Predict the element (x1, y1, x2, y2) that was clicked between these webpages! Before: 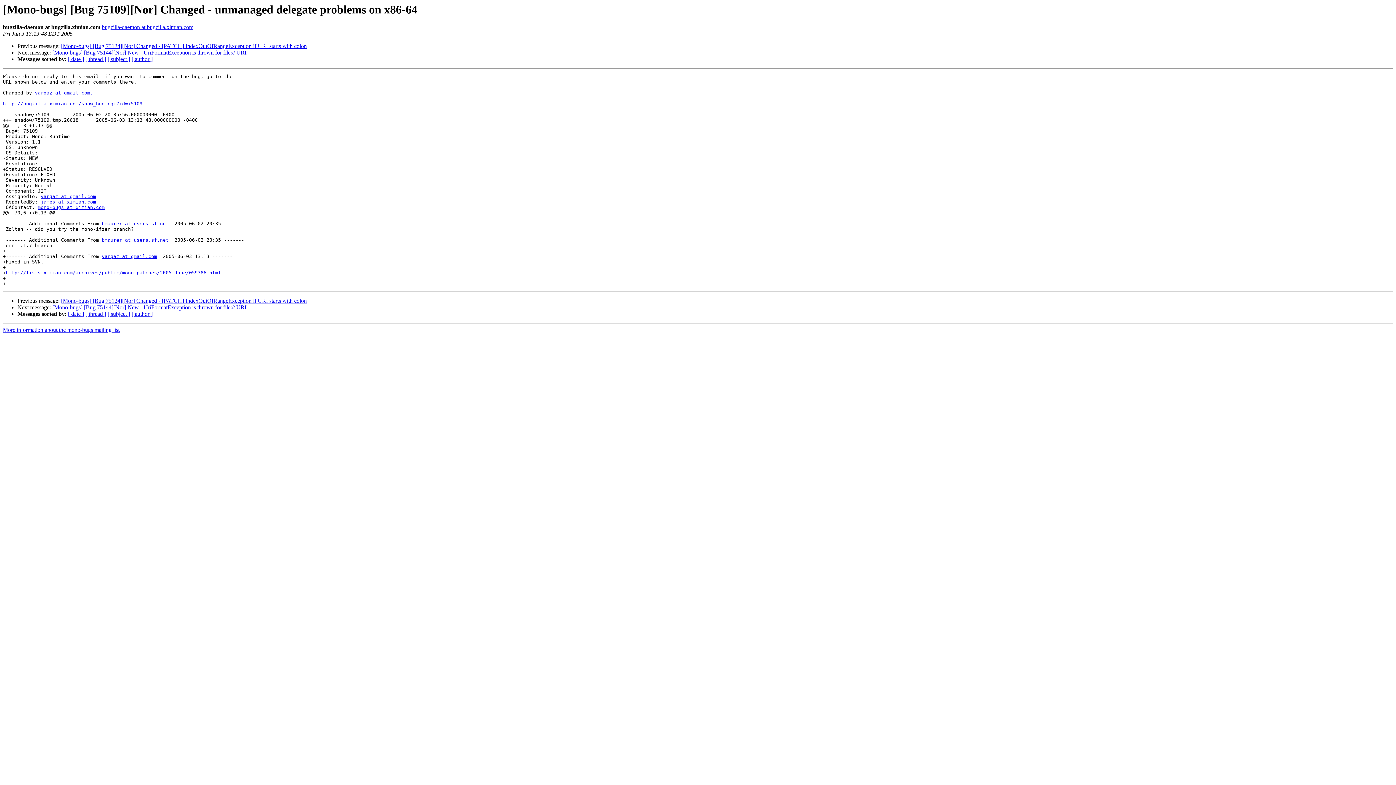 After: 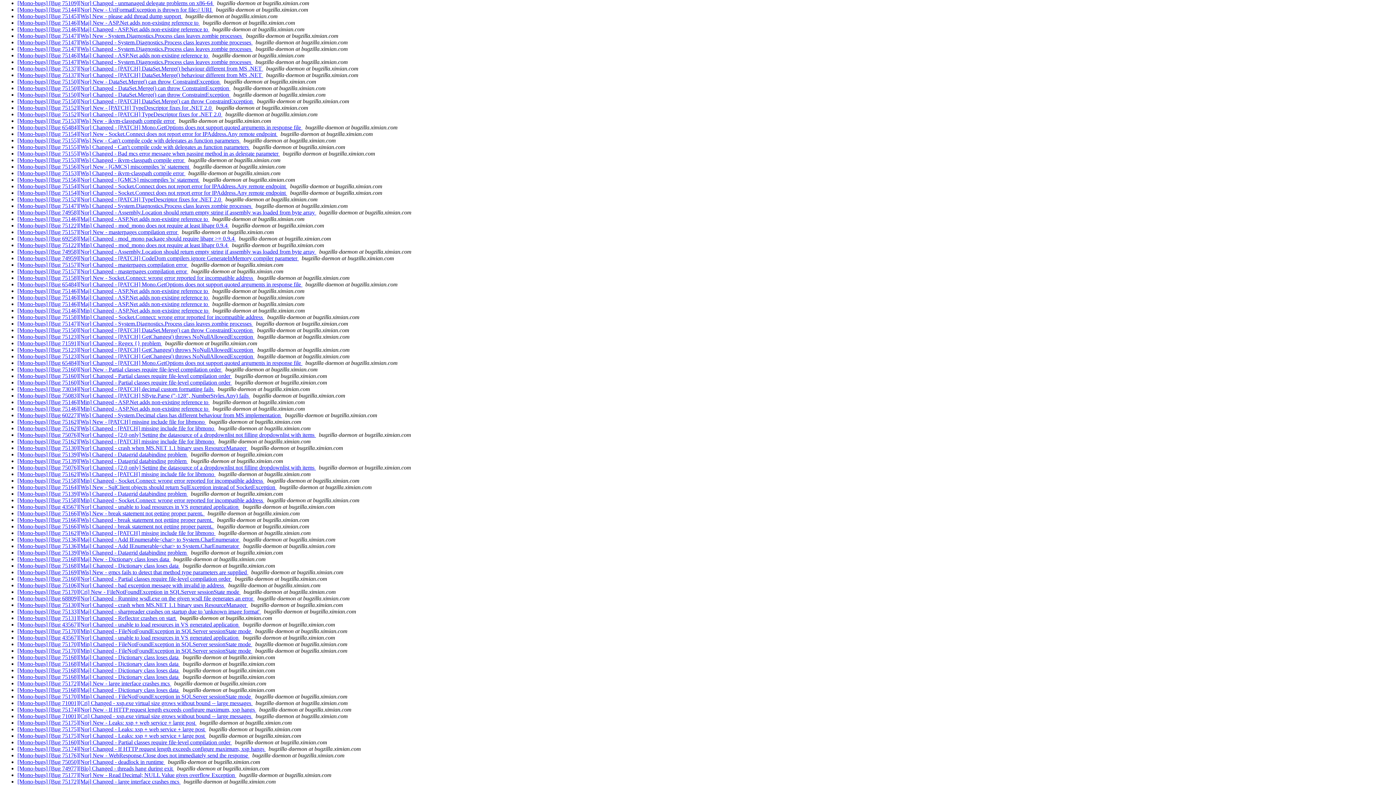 Action: bbox: (68, 56, 84, 62) label: [ date ]